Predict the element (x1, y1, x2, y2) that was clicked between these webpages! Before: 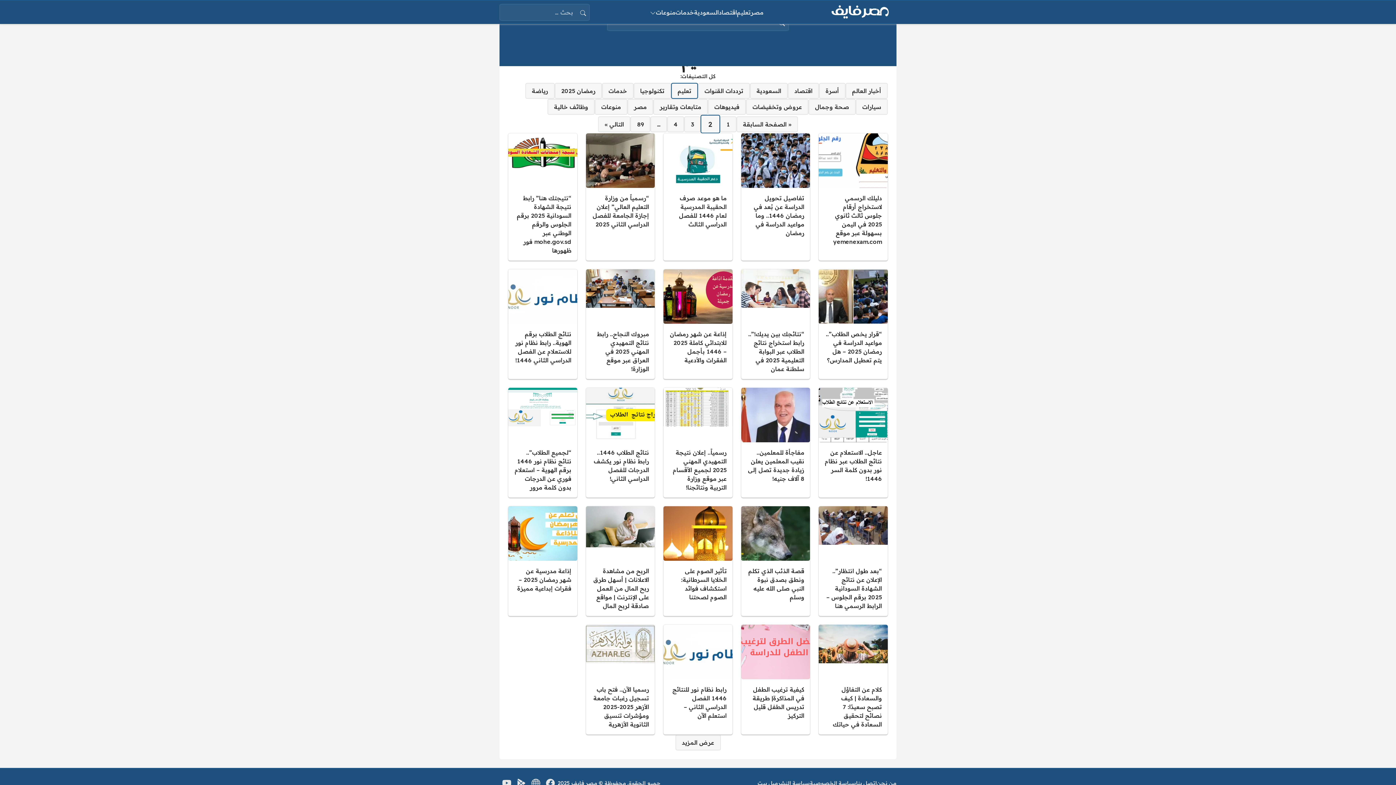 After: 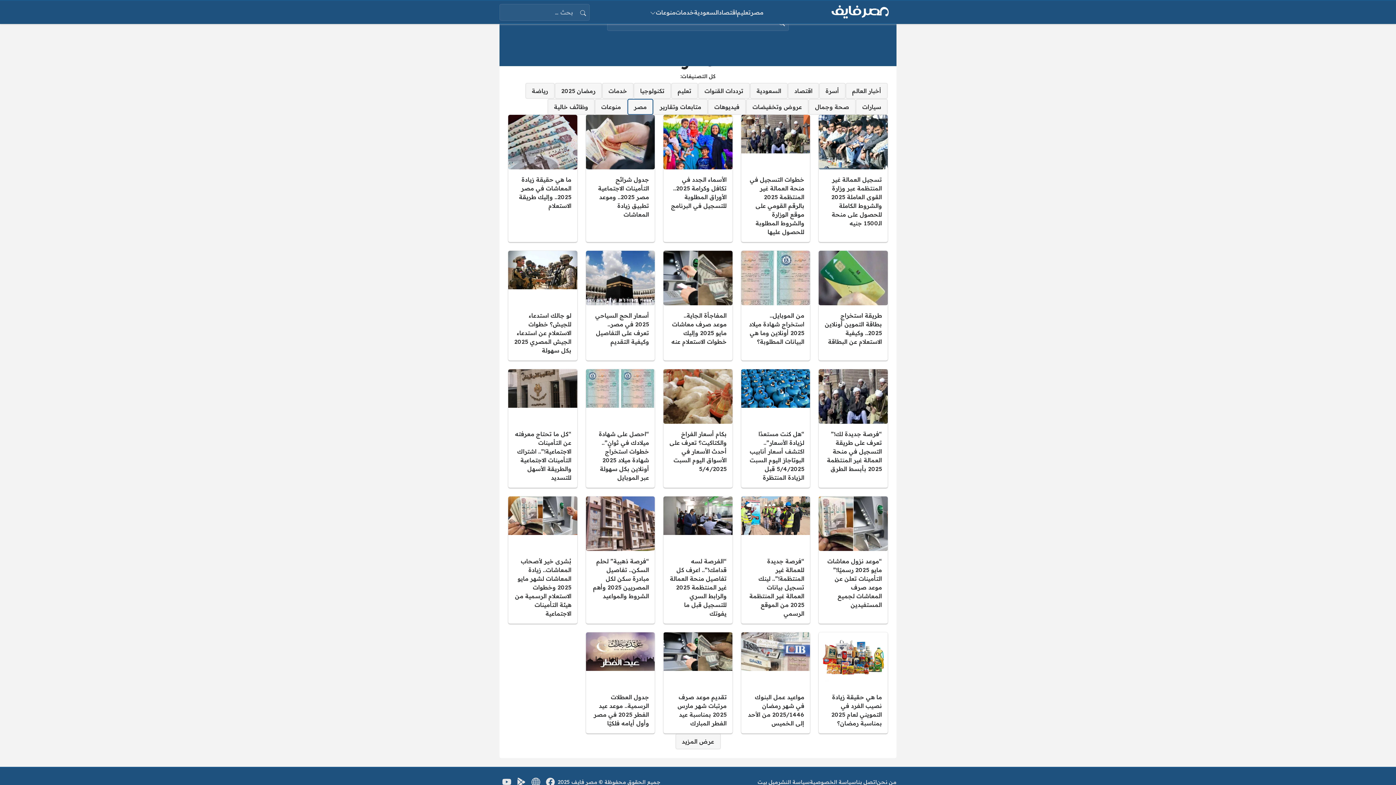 Action: label: مصر bbox: (750, 8, 763, 16)